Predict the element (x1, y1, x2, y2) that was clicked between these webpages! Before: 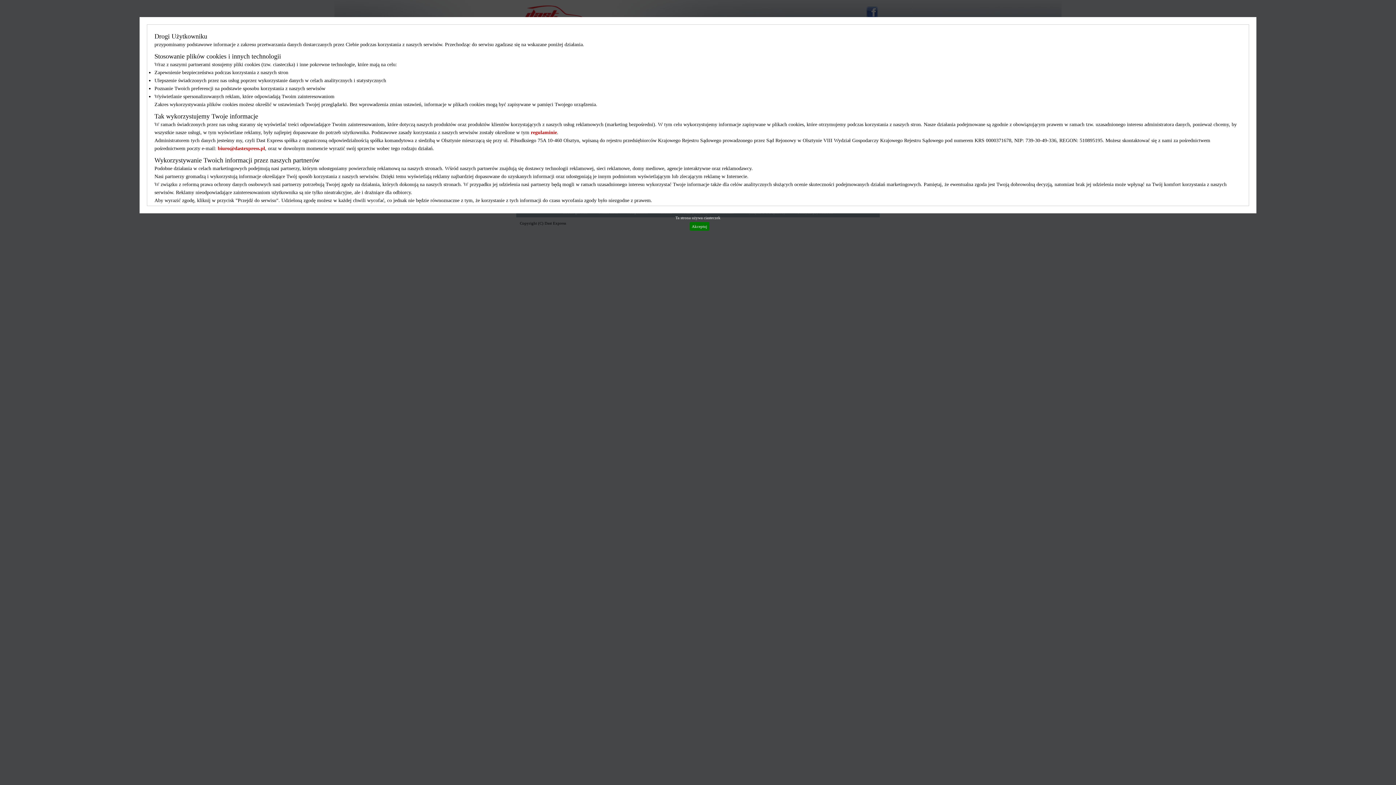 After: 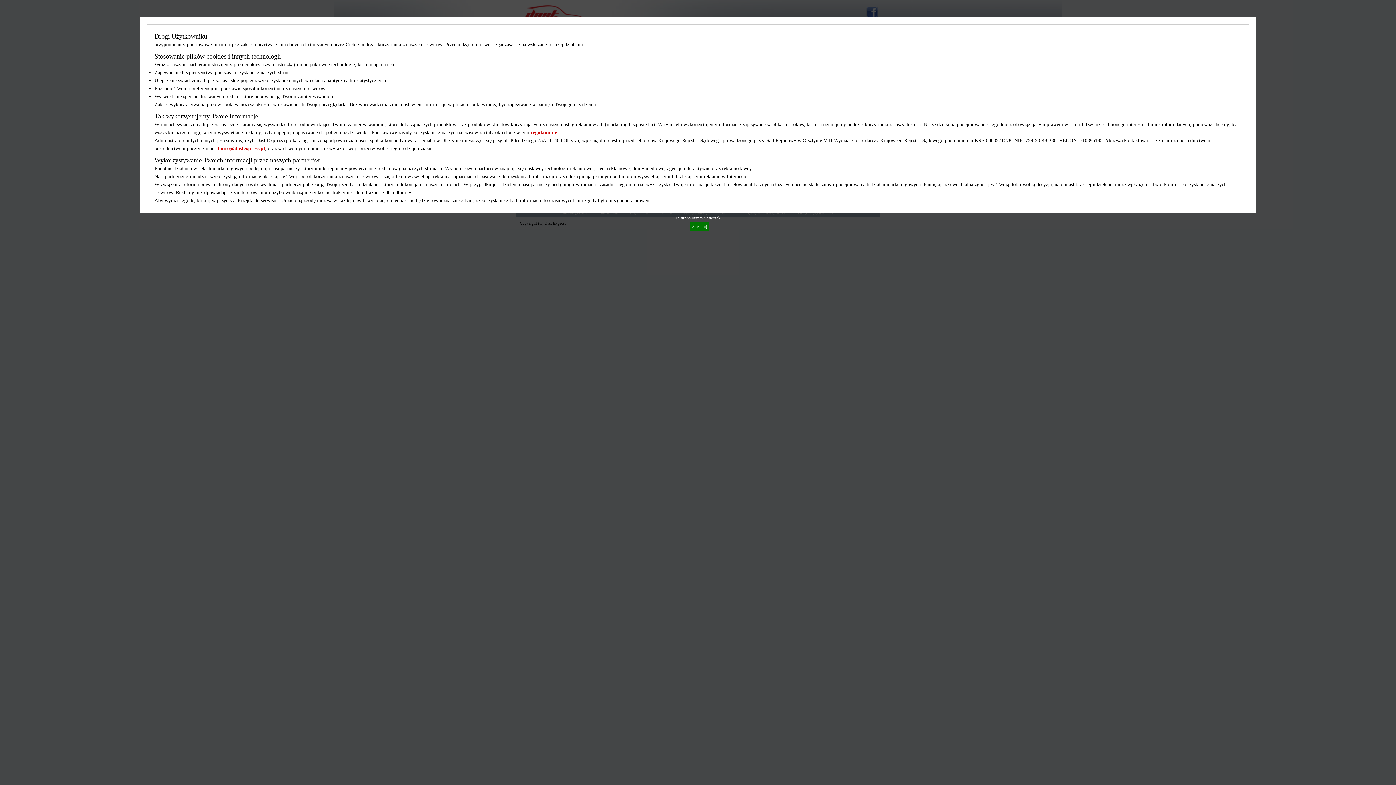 Action: bbox: (530, 128, 557, 136) label: regulaminie